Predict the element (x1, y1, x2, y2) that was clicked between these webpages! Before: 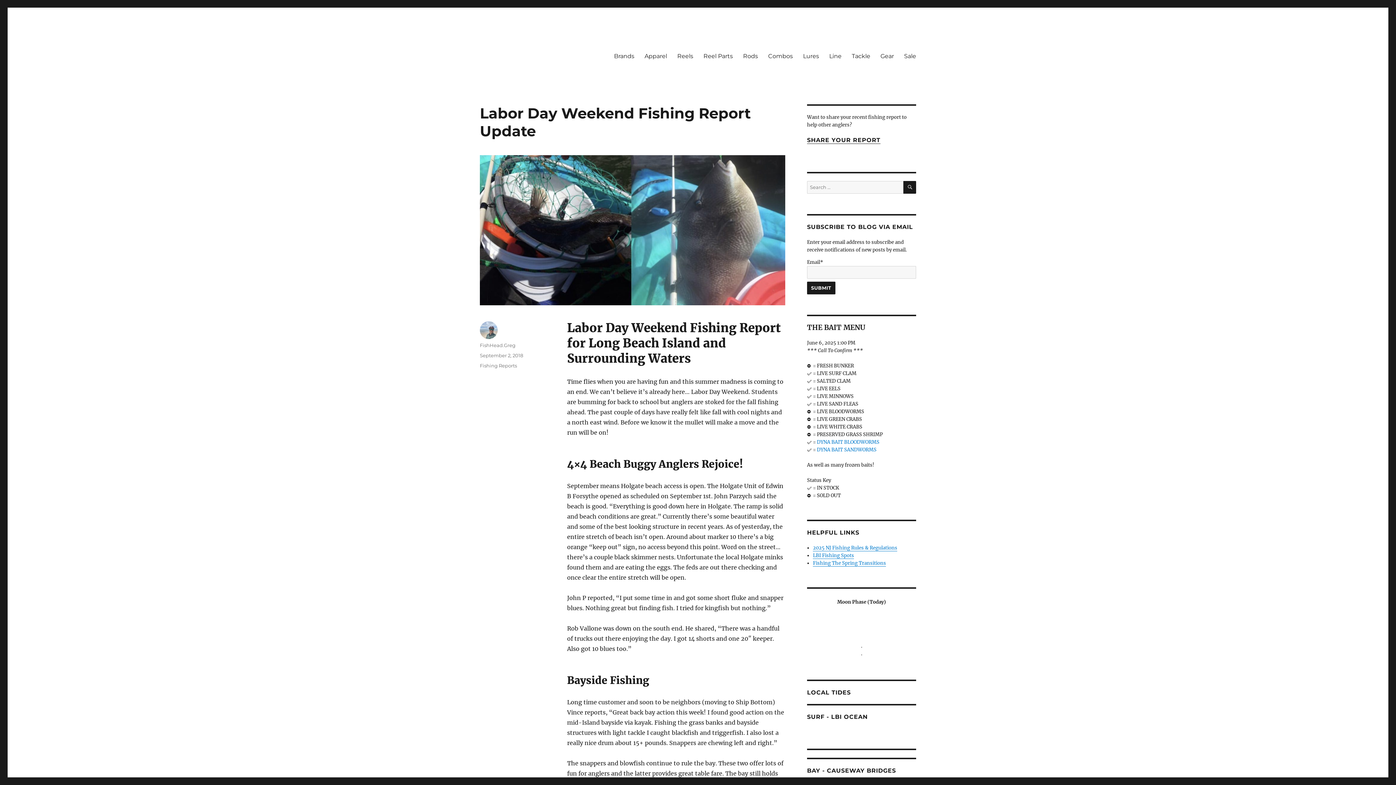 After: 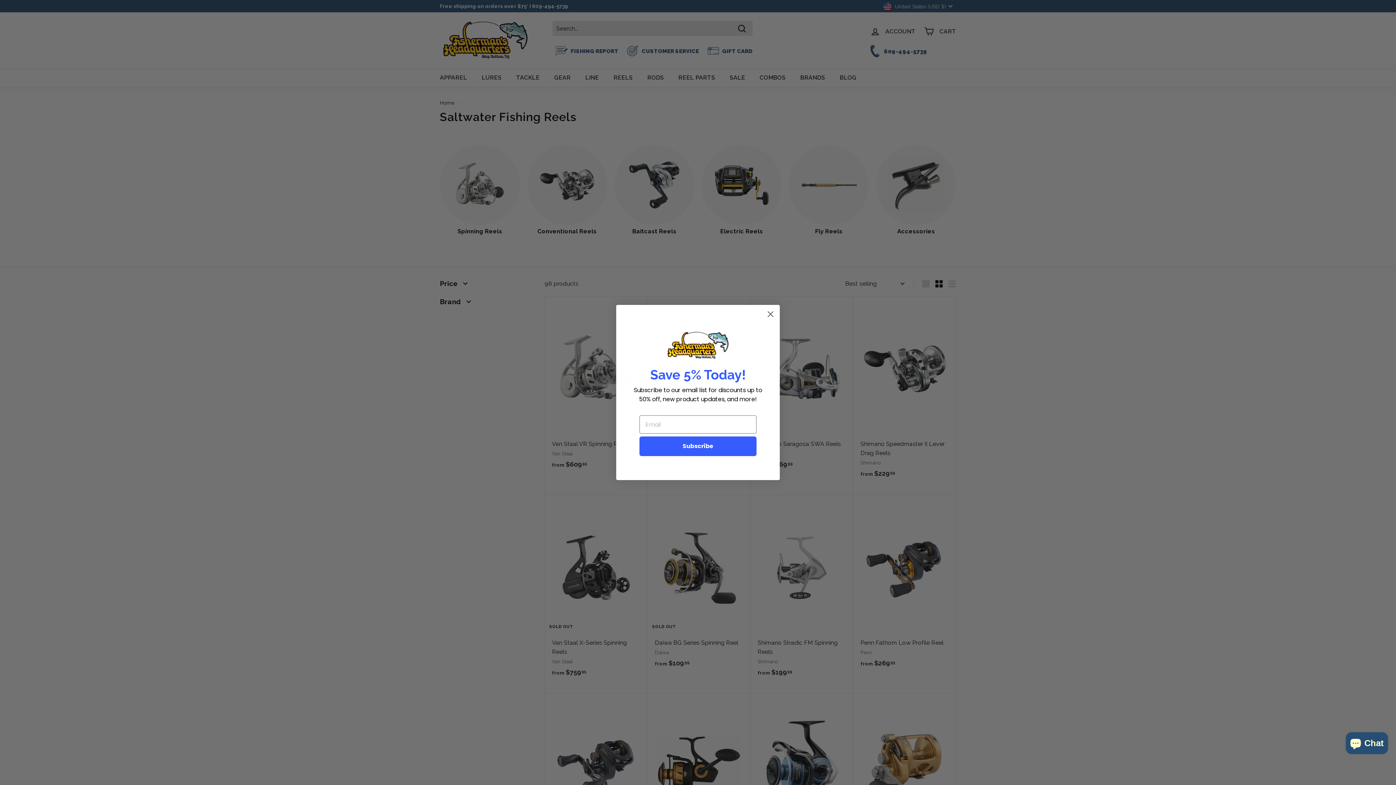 Action: label: Reels bbox: (672, 48, 698, 63)